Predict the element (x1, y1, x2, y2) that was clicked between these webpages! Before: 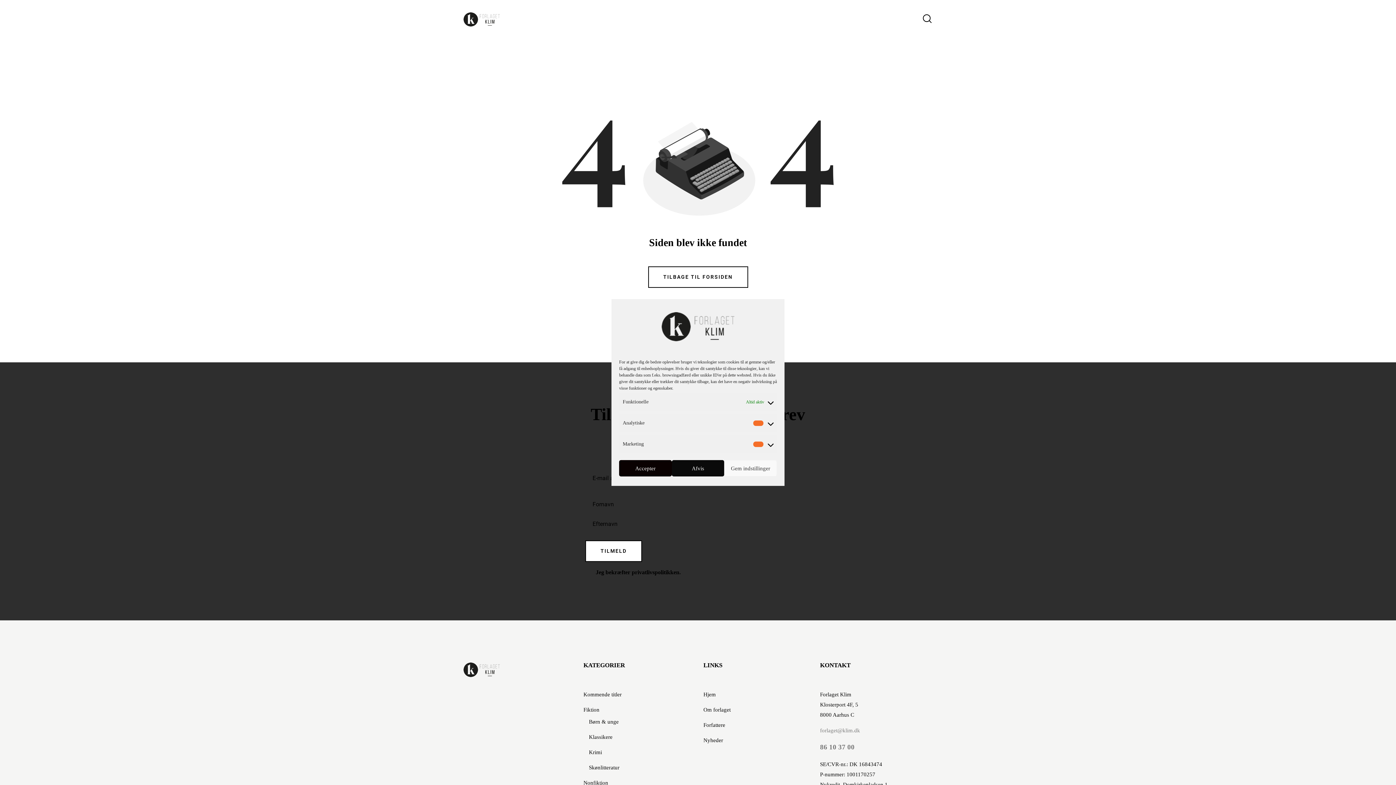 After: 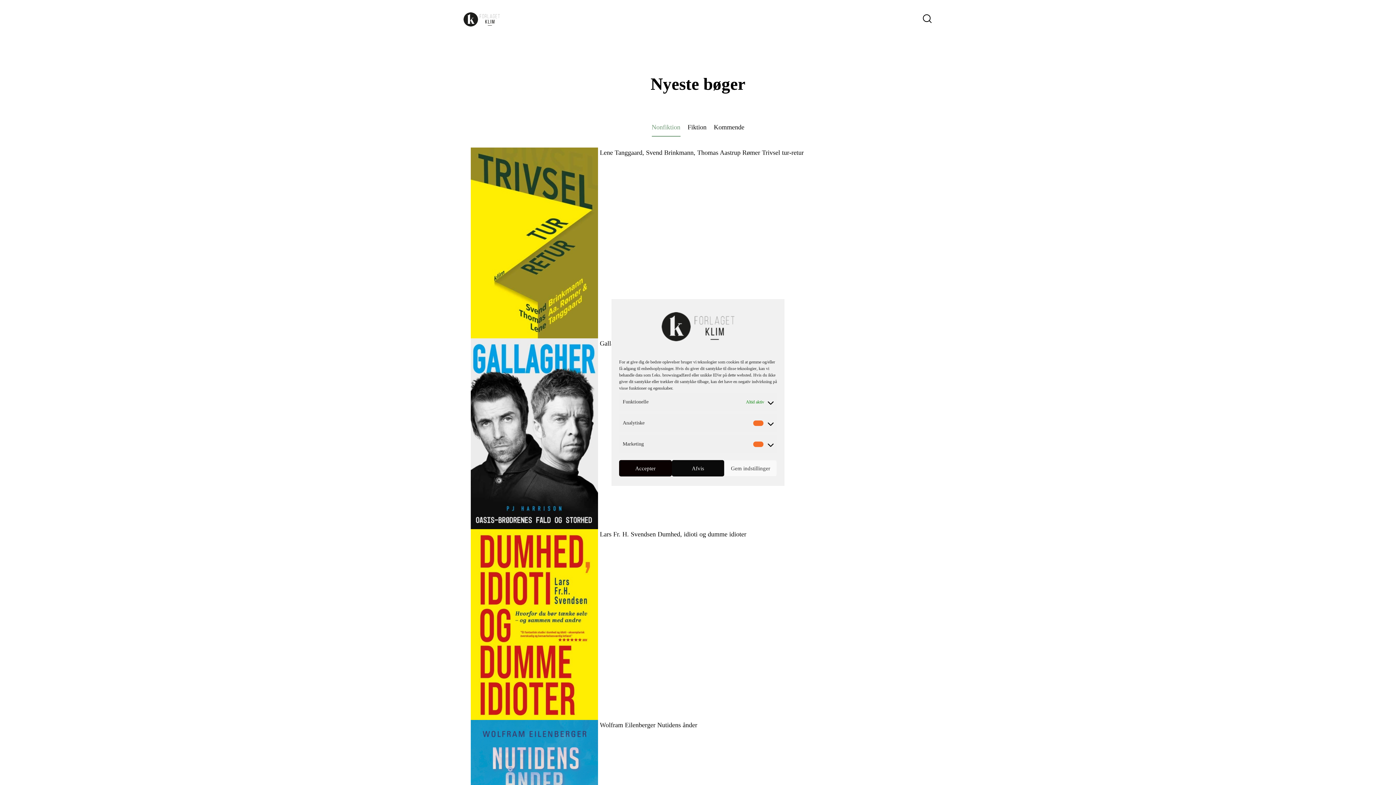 Action: bbox: (463, 15, 500, 22)